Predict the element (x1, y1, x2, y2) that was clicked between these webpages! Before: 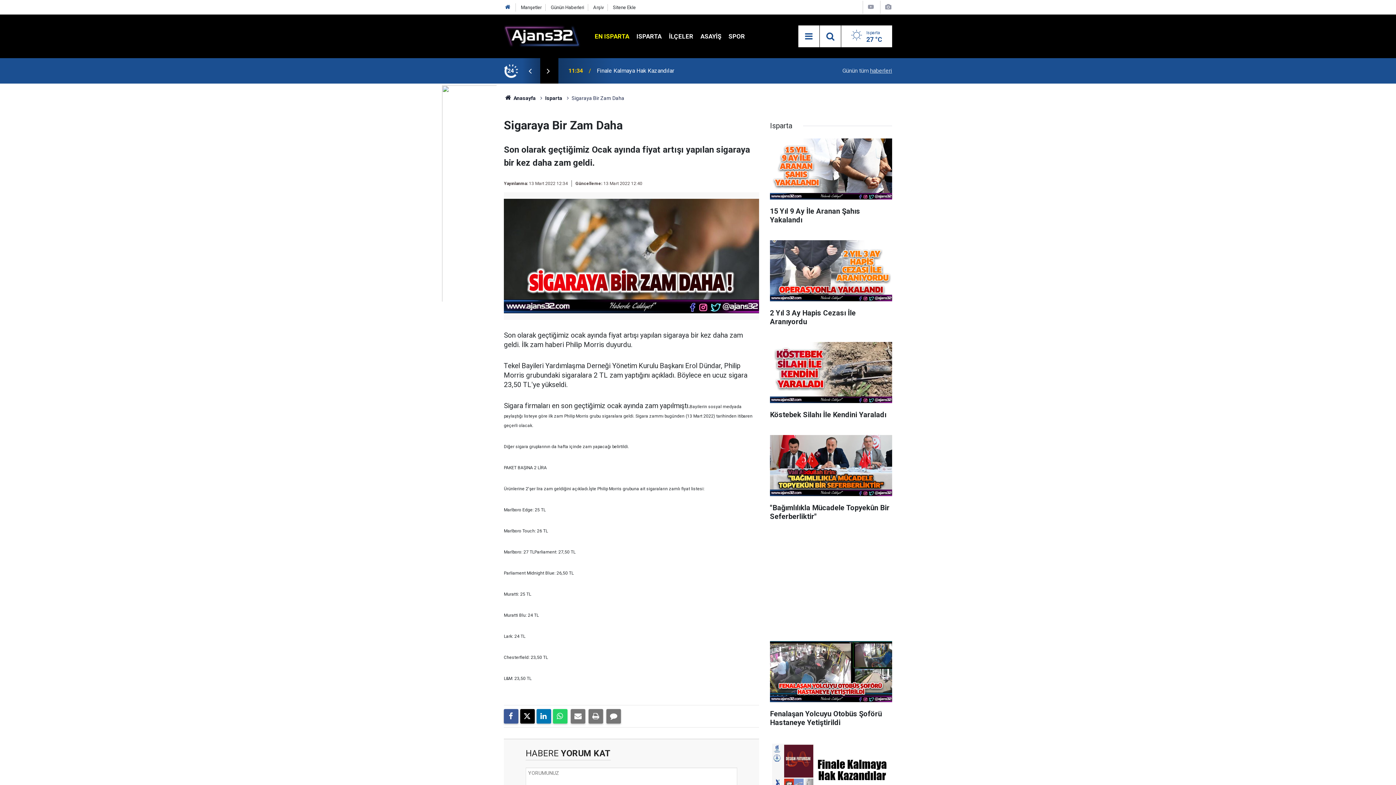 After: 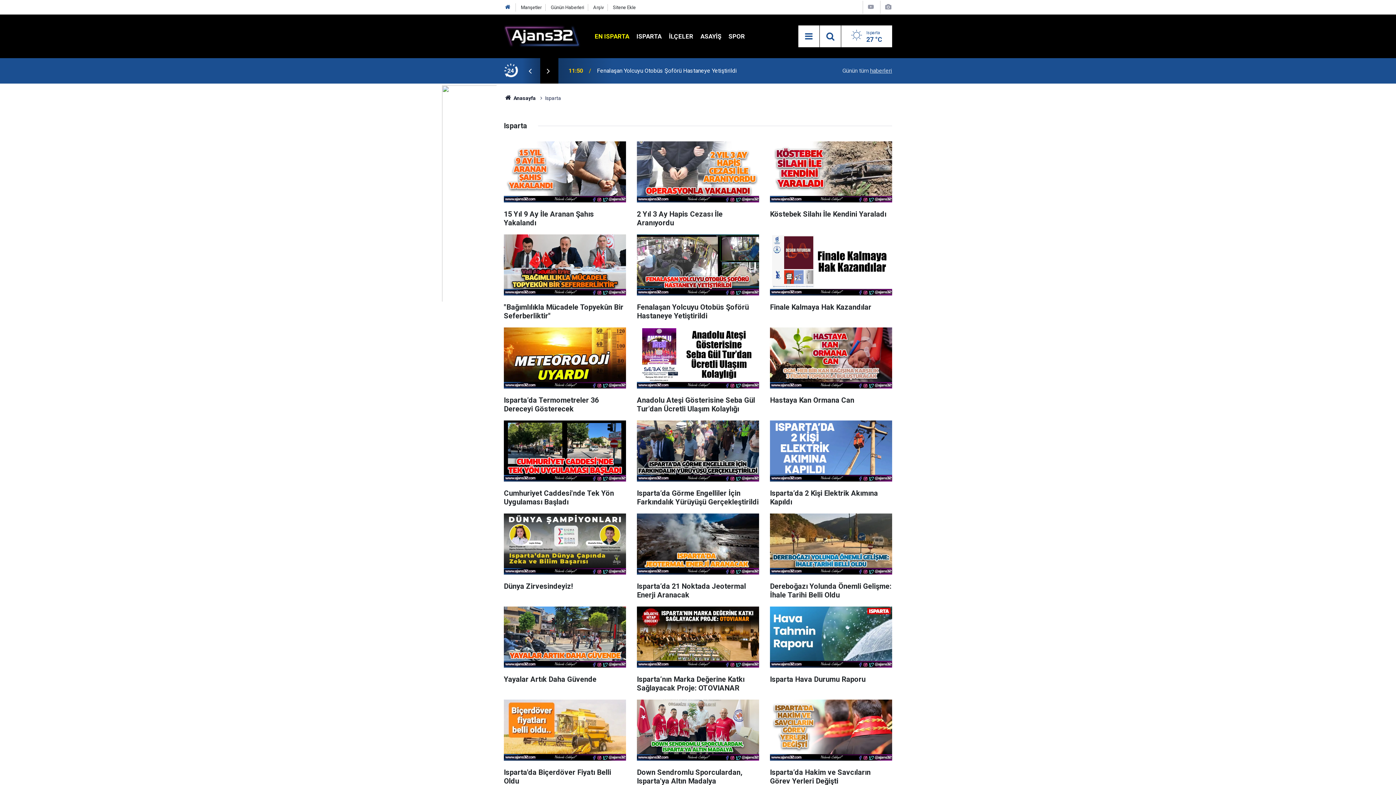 Action: bbox: (633, 32, 665, 39) label: ISPARTA